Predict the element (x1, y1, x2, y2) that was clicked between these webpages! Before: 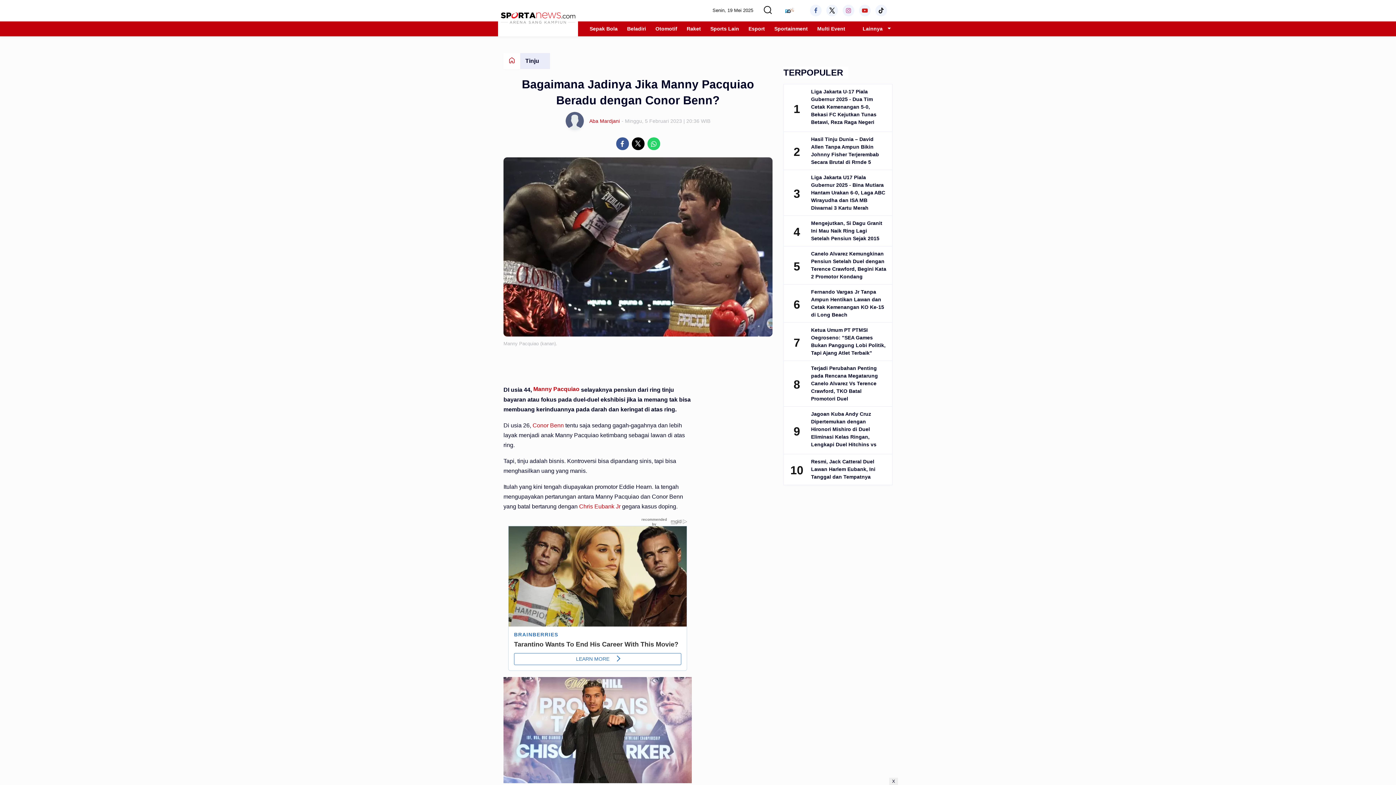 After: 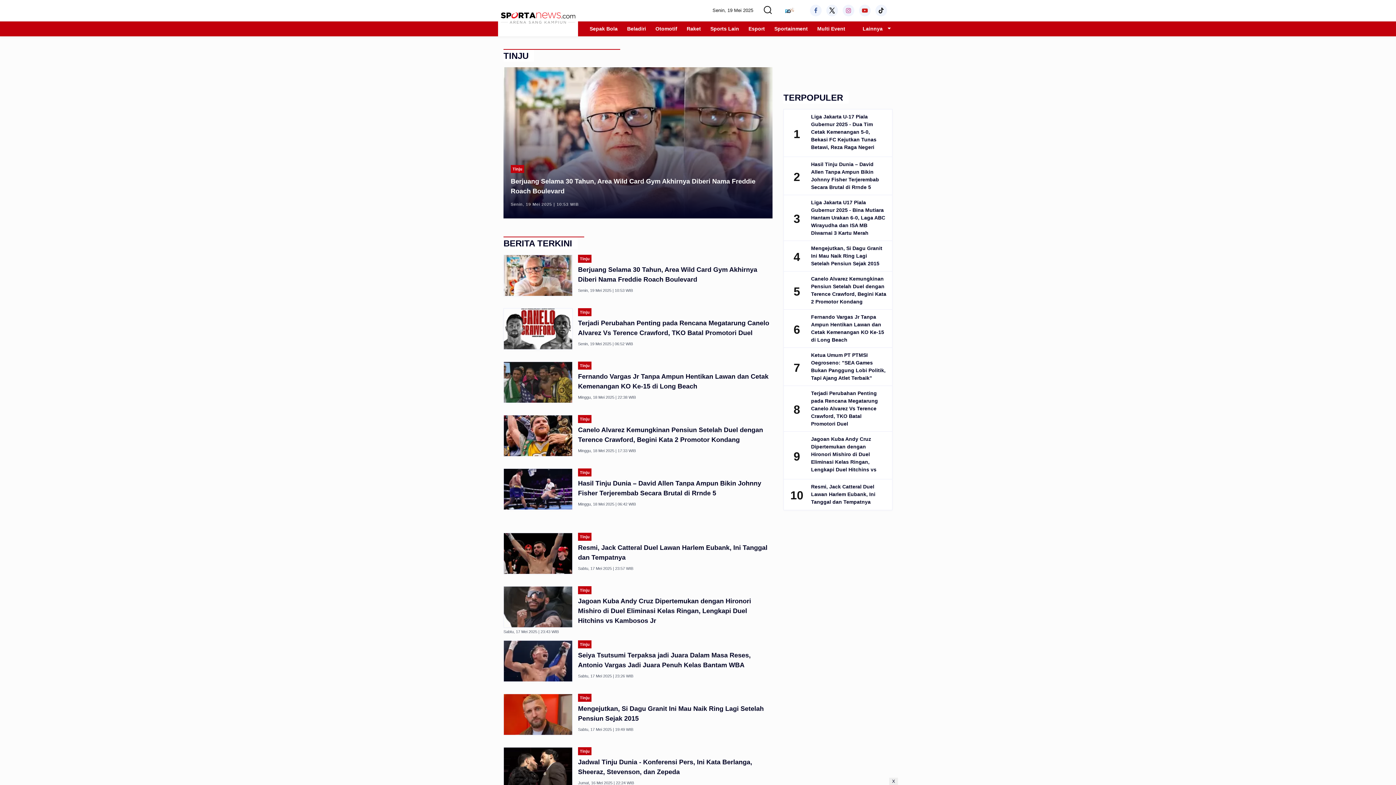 Action: bbox: (525, 56, 539, 65) label: Tinju